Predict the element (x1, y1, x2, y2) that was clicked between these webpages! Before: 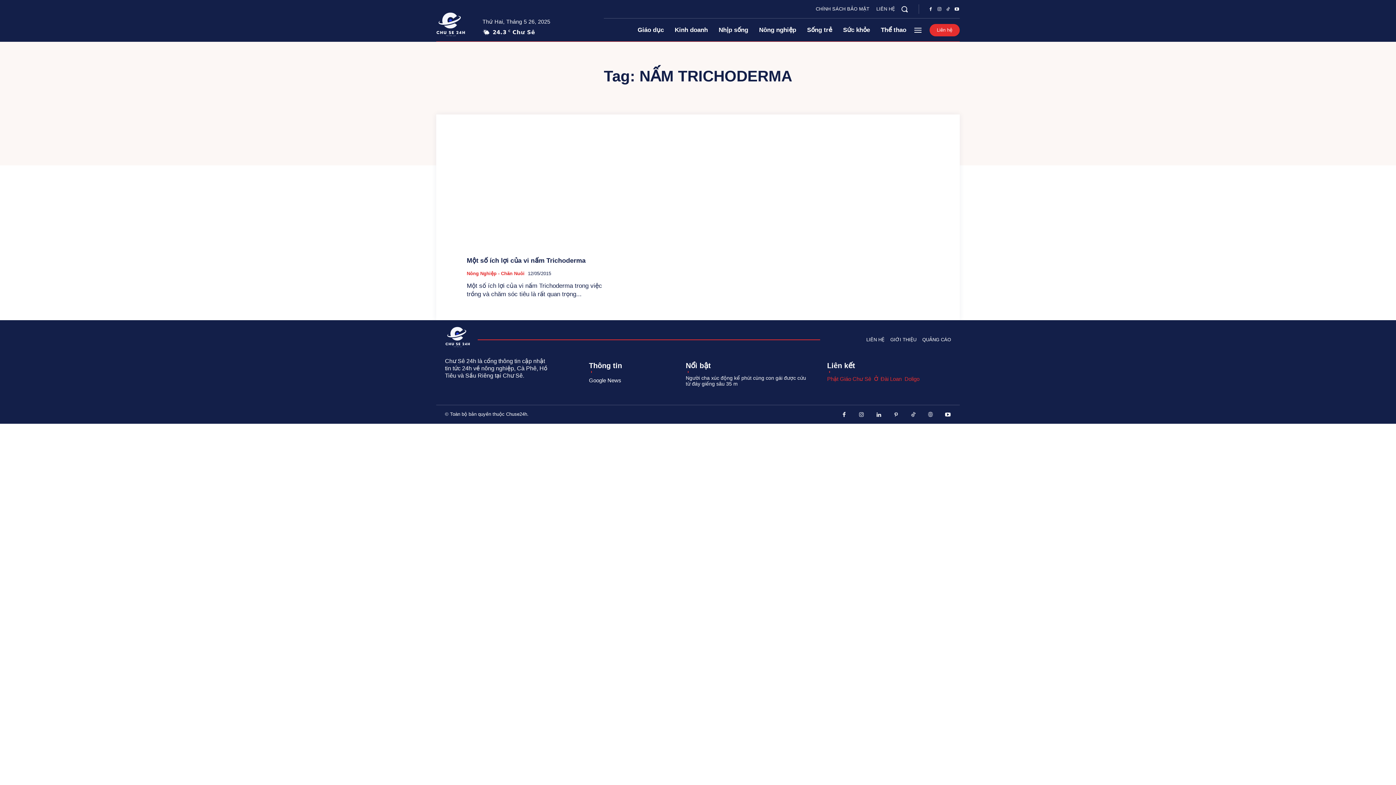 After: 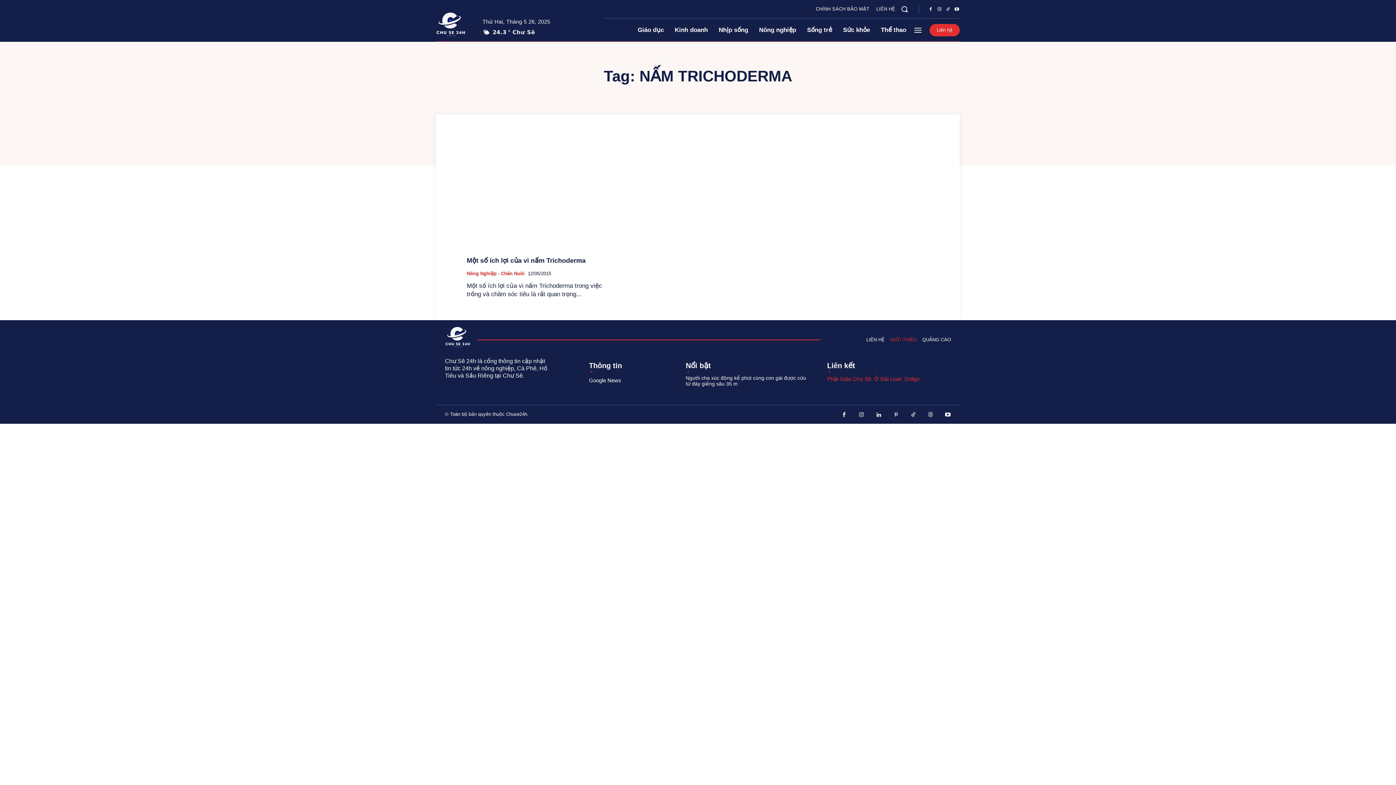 Action: label: GIỚI THIỆU bbox: (890, 334, 916, 345)